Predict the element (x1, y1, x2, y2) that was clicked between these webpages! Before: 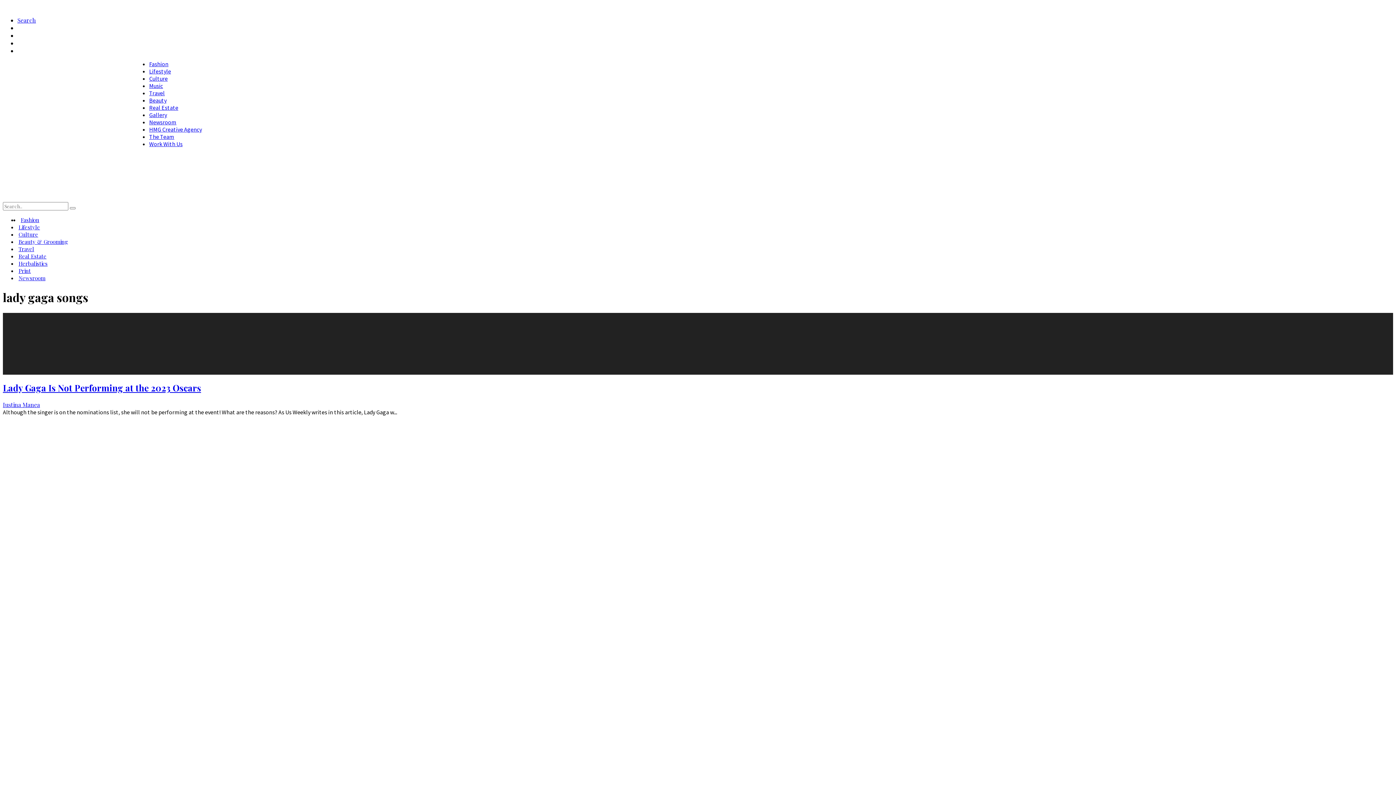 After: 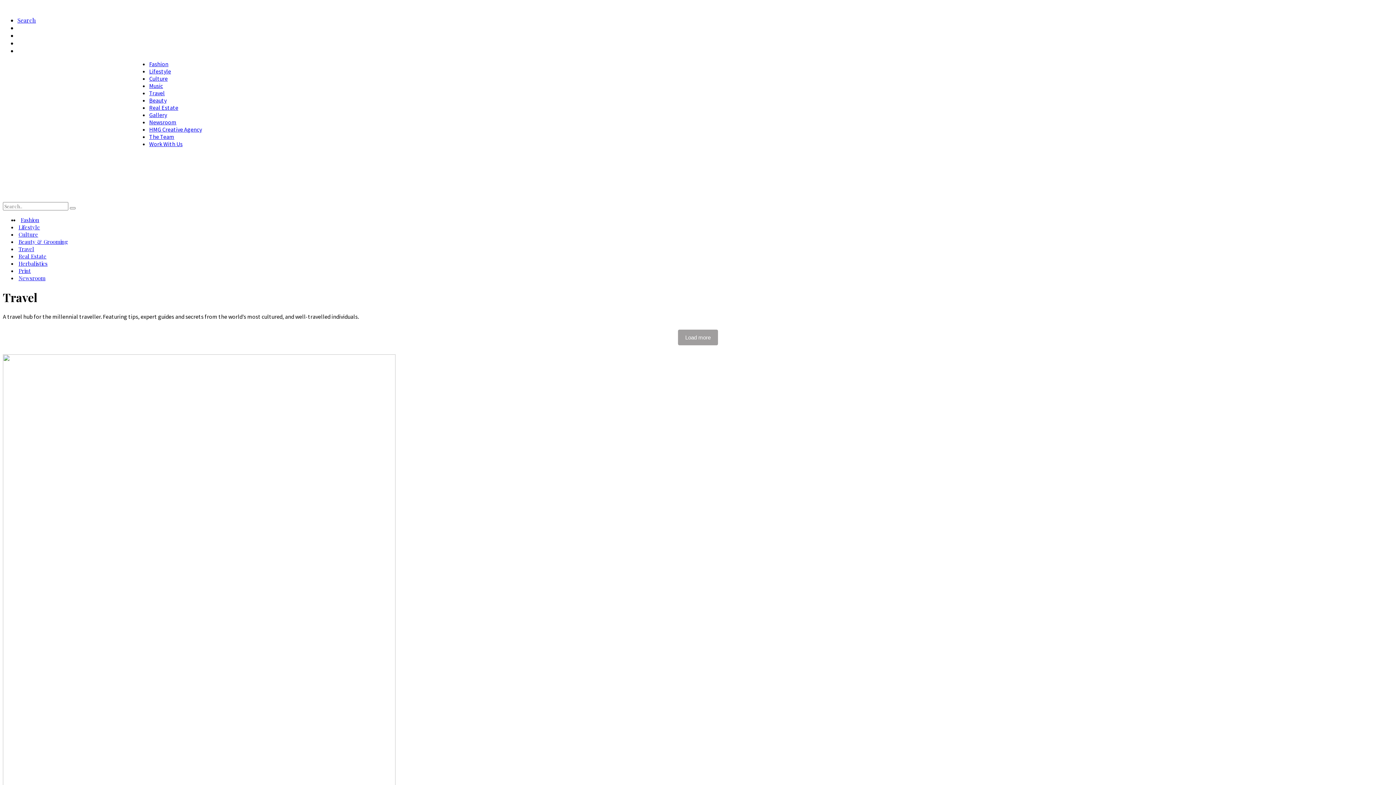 Action: bbox: (17, 245, 35, 252) label: Travel